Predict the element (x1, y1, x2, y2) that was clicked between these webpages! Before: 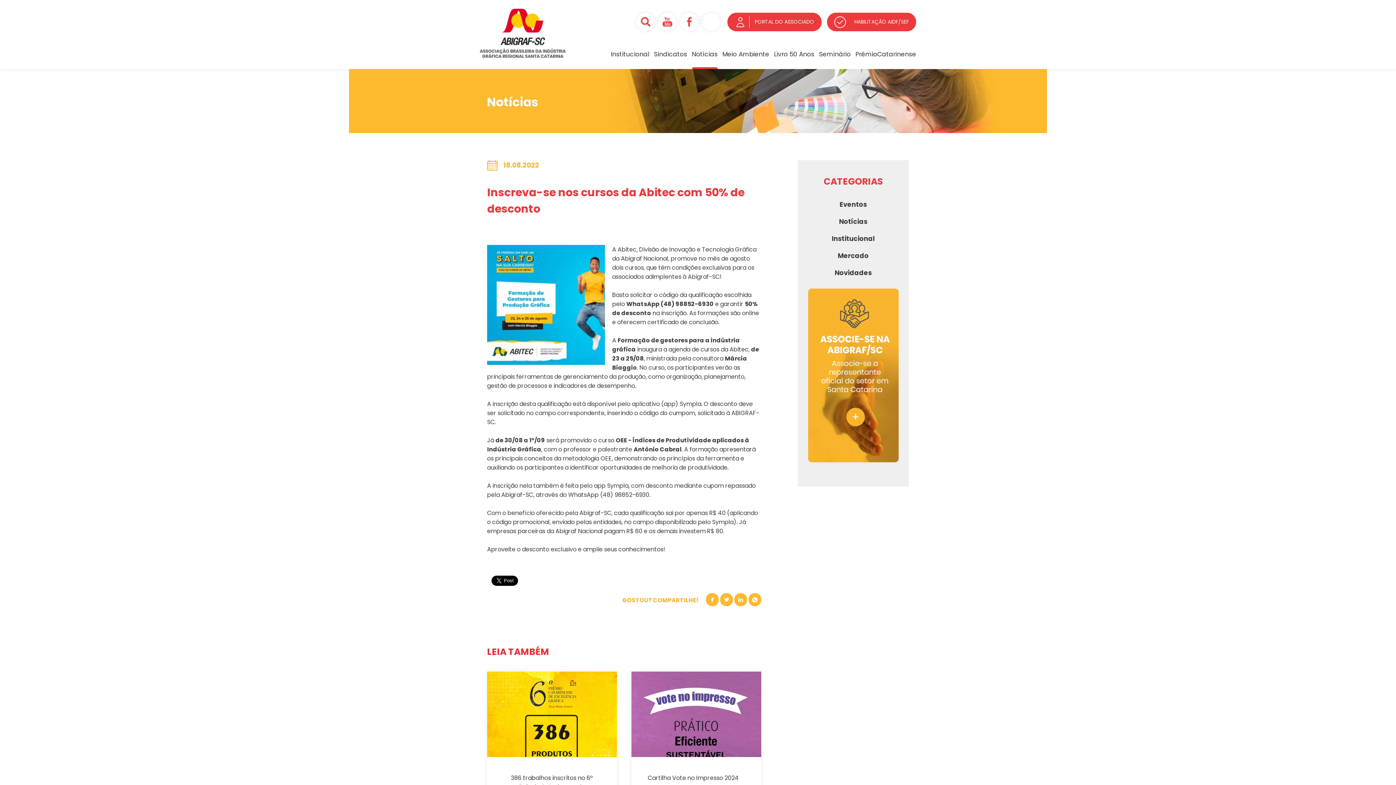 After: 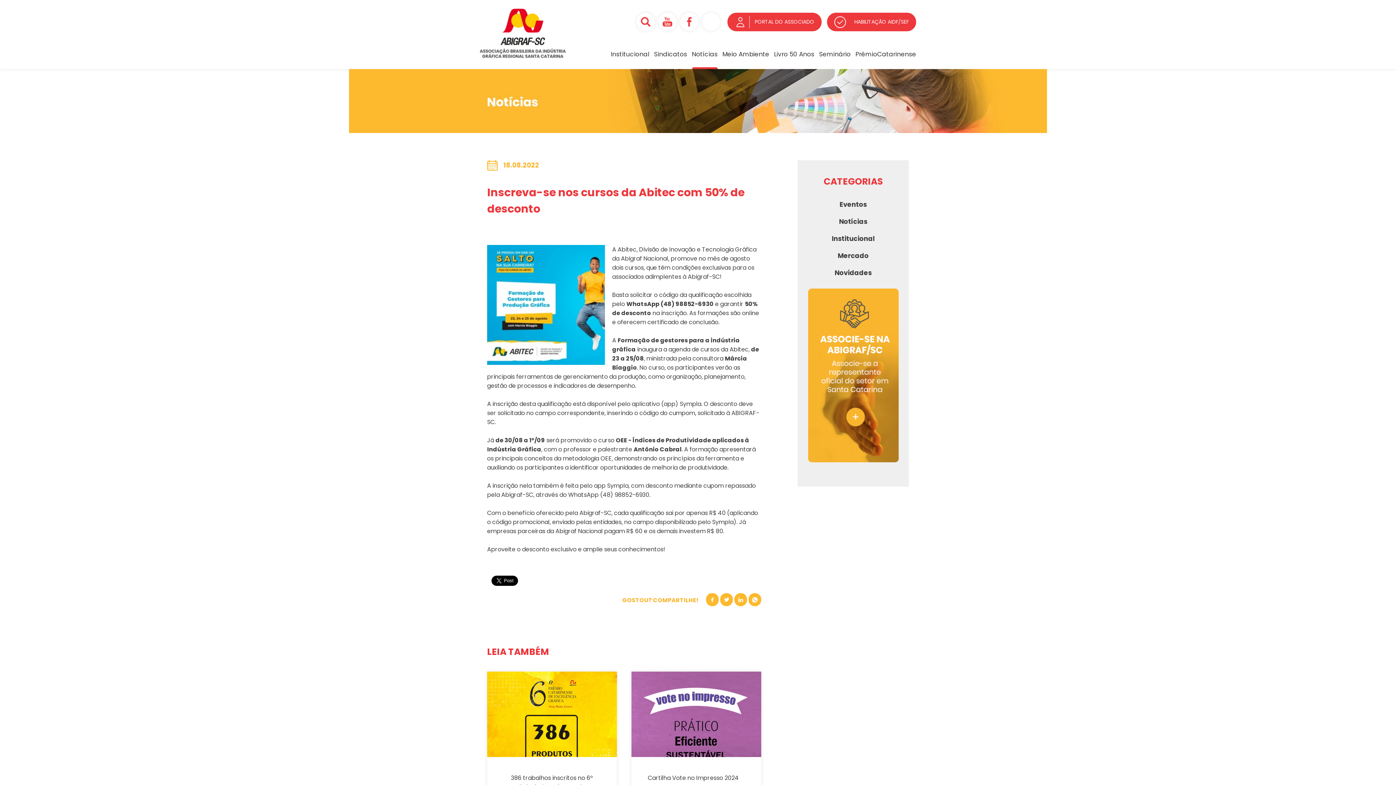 Action: bbox: (702, 12, 720, 30)